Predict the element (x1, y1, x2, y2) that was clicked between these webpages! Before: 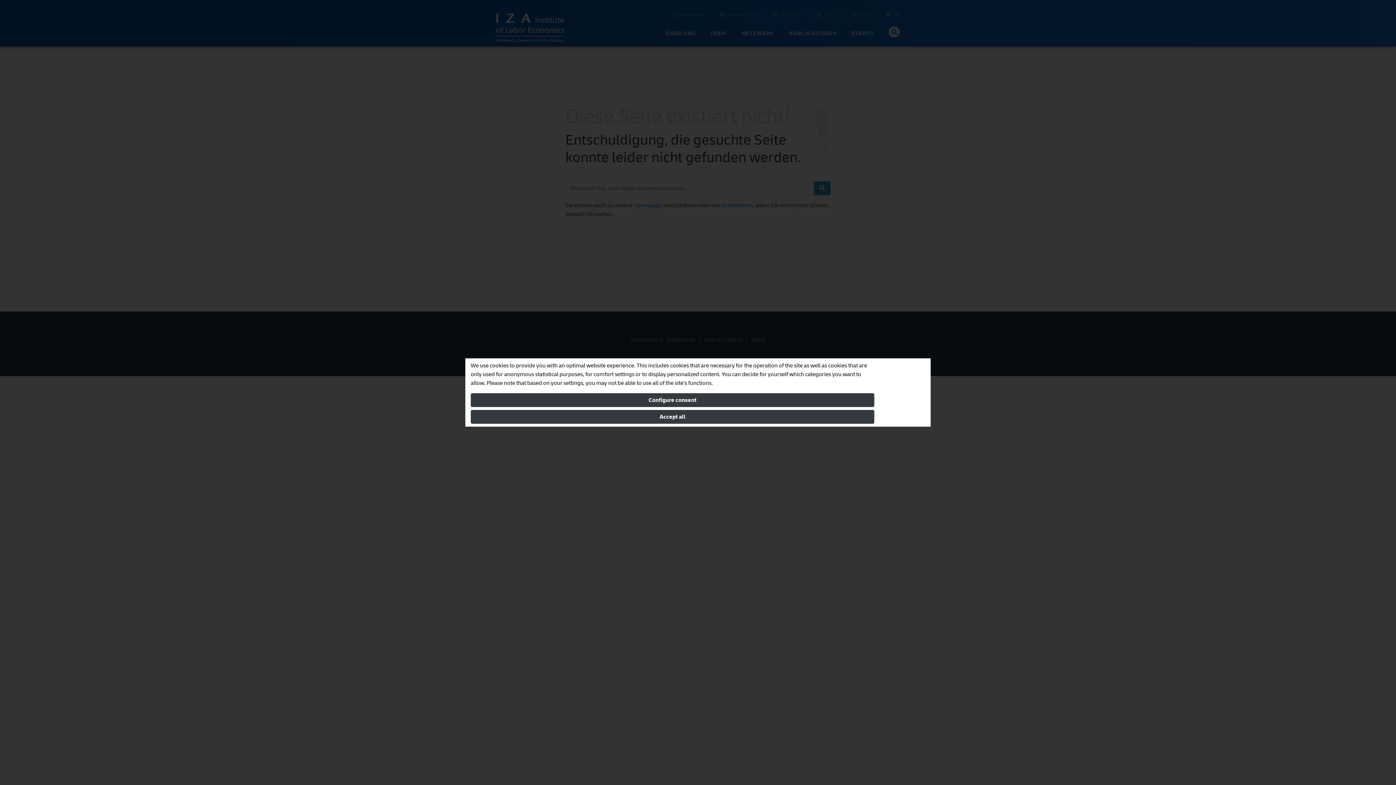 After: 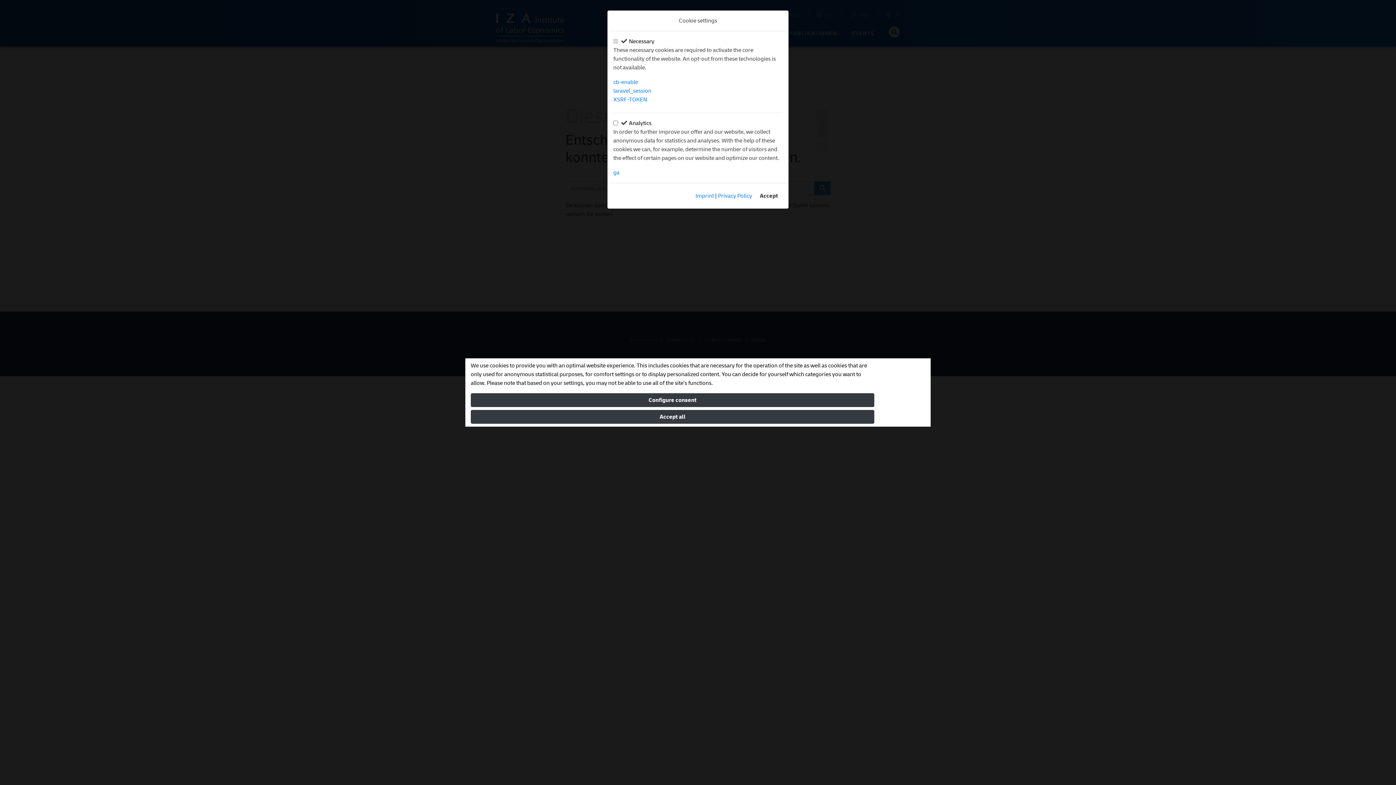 Action: bbox: (470, 393, 874, 407) label: Configure consent